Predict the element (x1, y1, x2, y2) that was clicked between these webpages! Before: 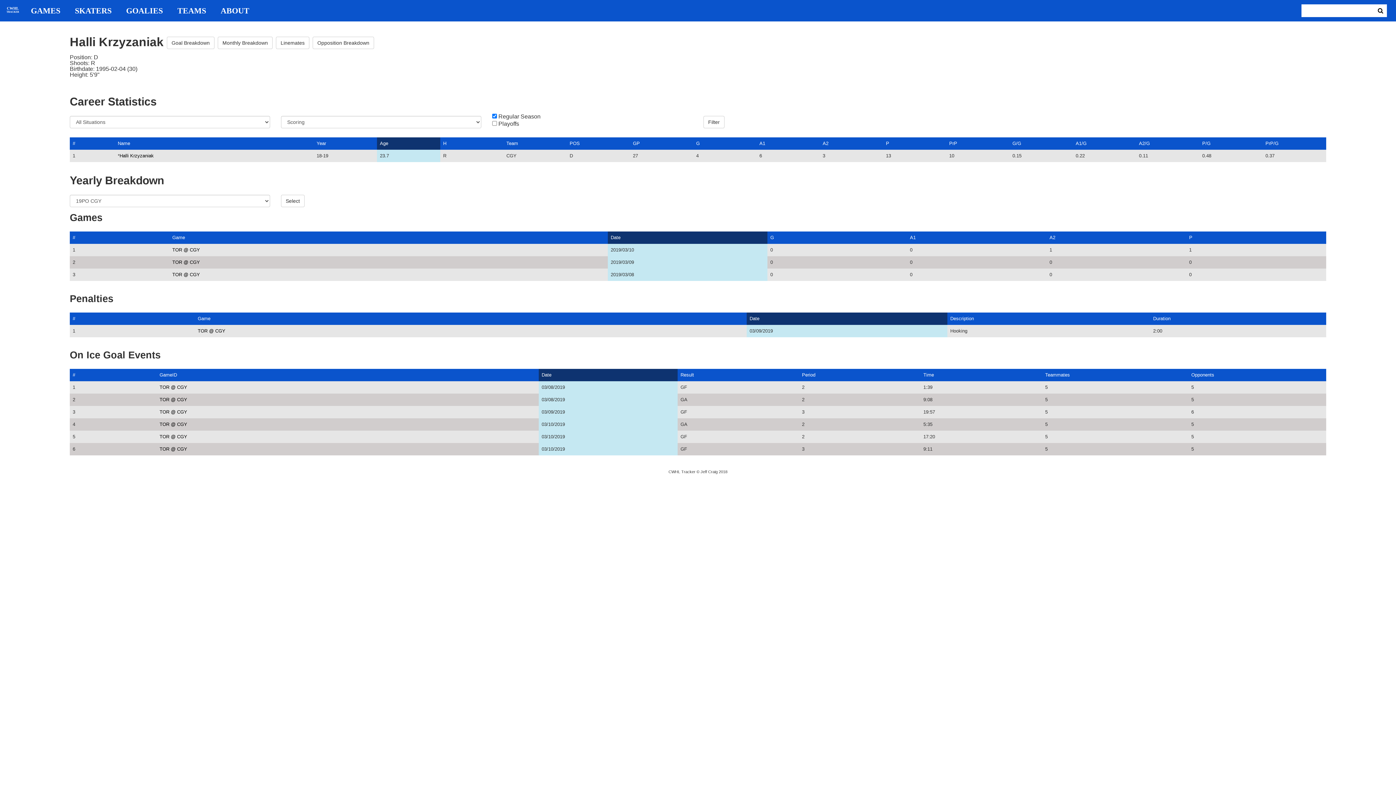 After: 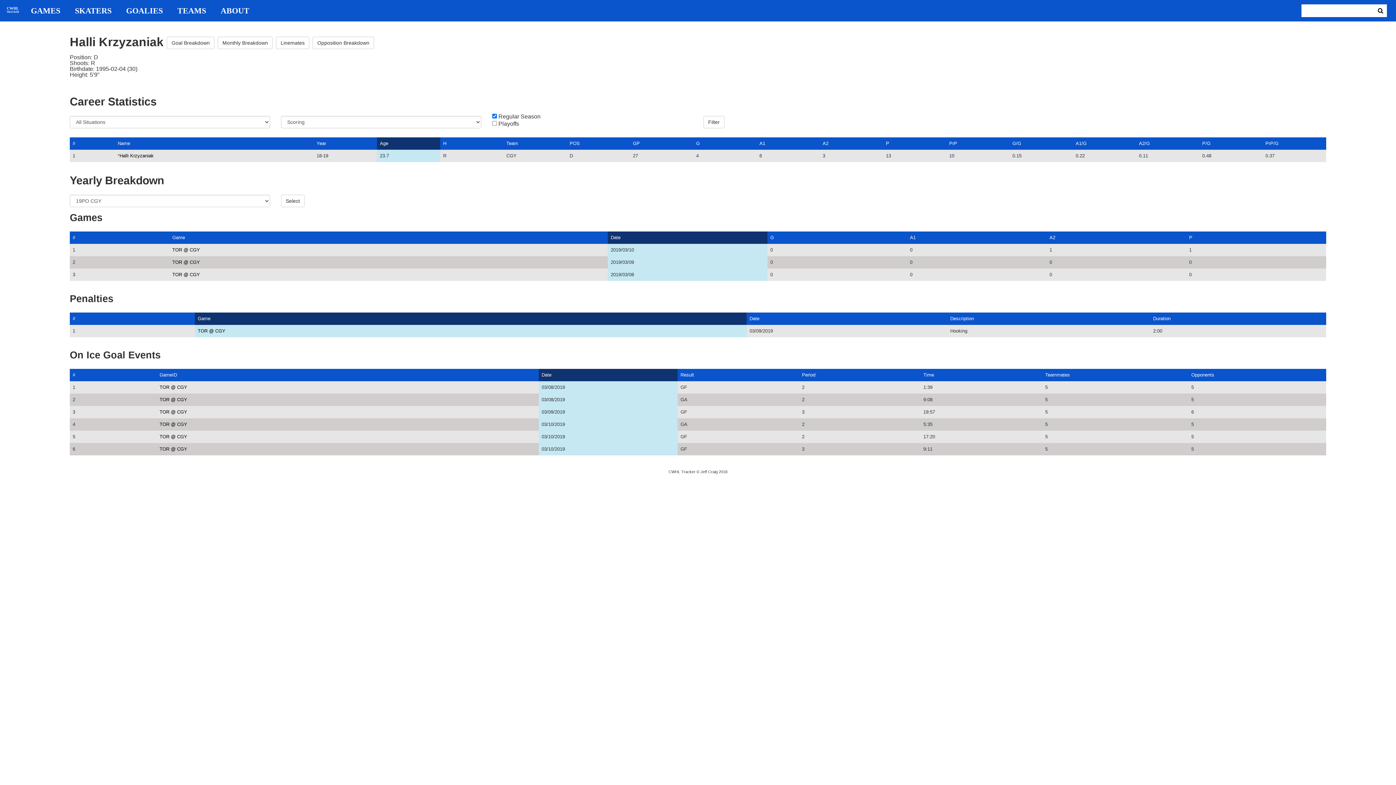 Action: bbox: (197, 316, 210, 321) label: Game